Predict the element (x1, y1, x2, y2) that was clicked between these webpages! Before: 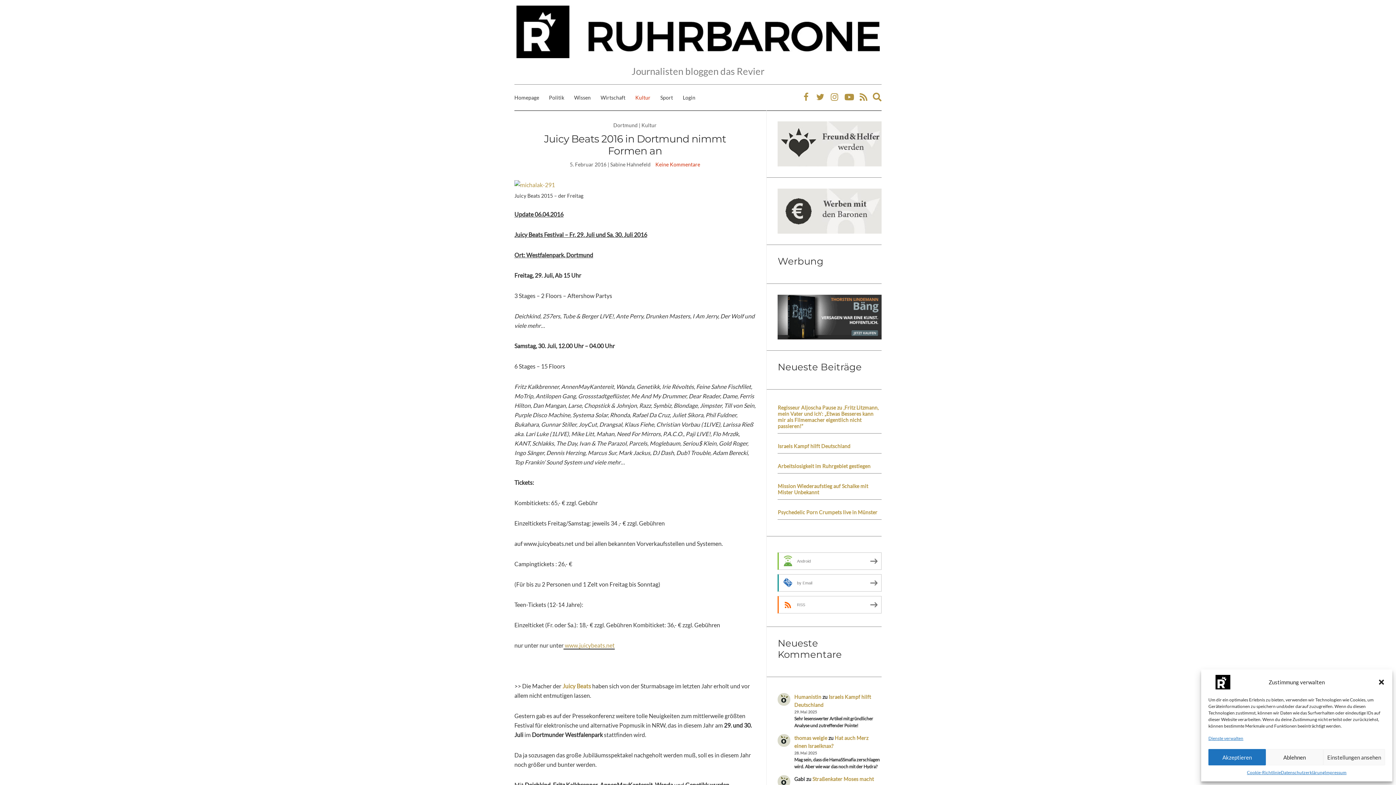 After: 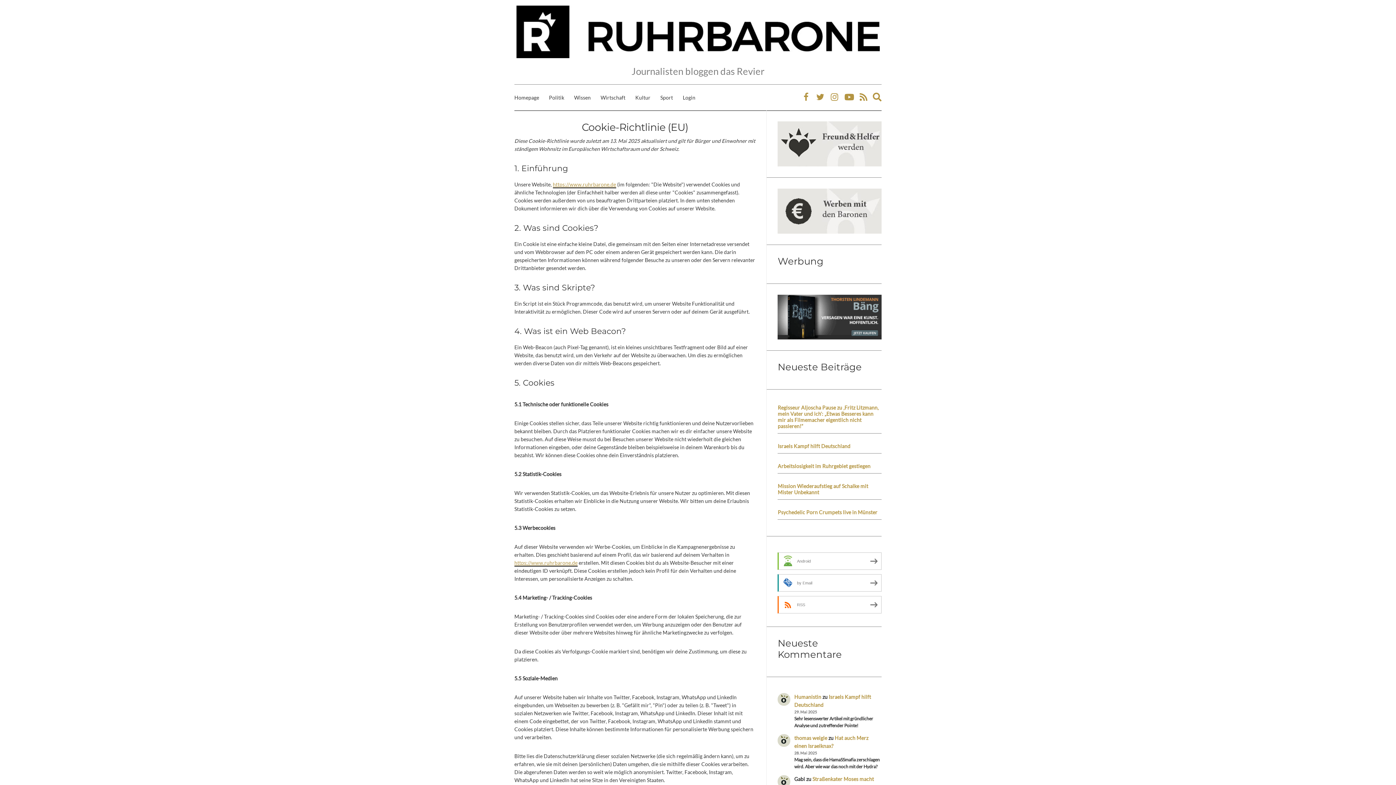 Action: bbox: (1247, 769, 1281, 776) label: Cookie-Richtlinie